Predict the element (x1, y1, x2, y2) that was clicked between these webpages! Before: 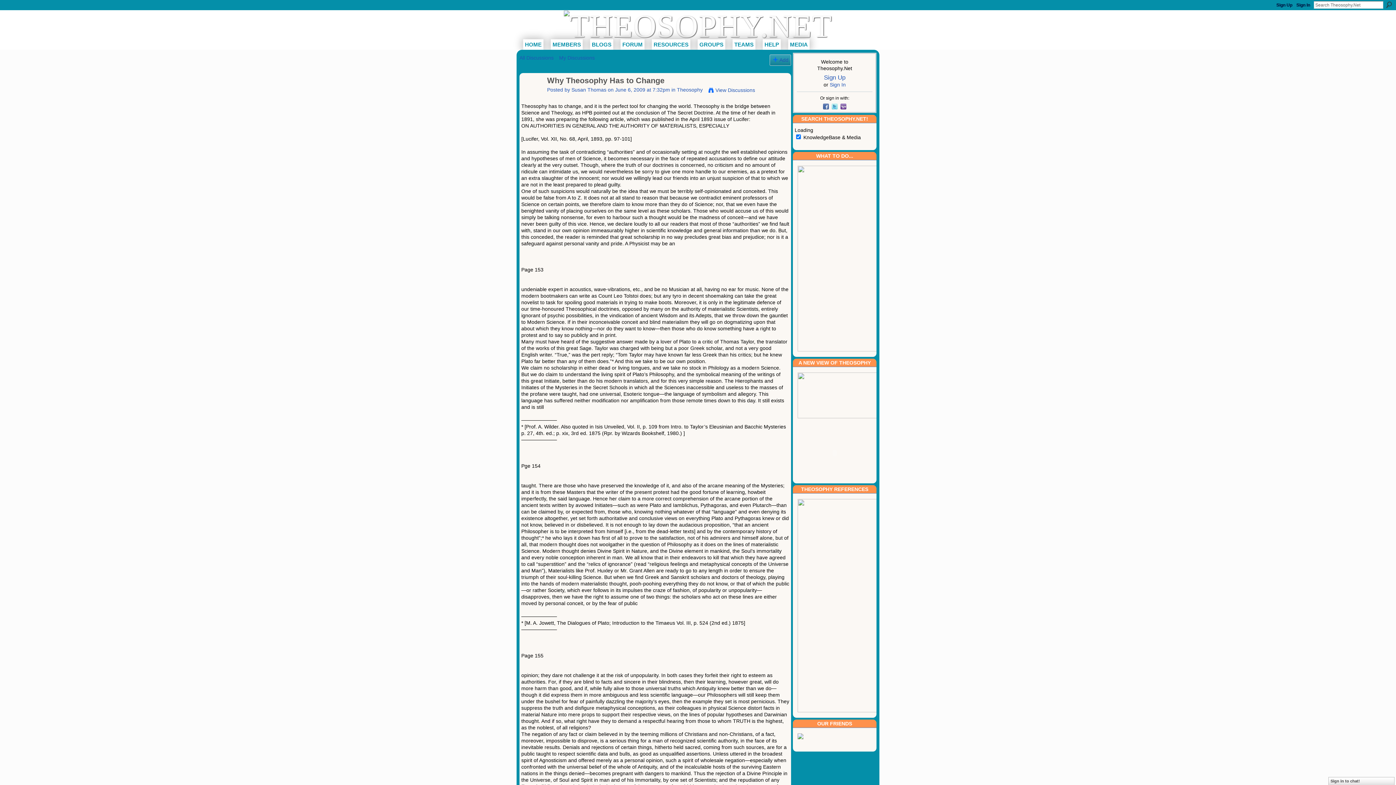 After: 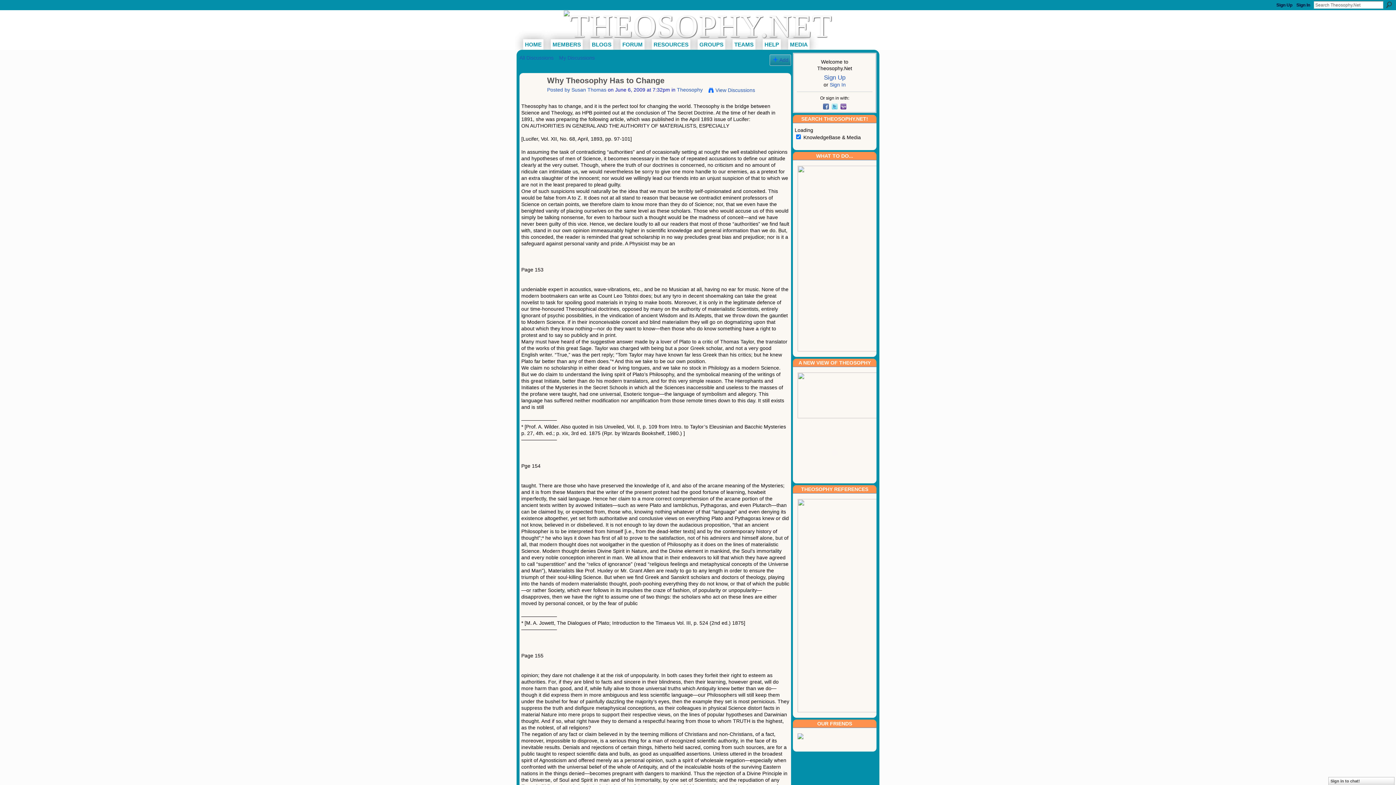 Action: label:  on June 6, 2009 at 7:32pm in  bbox: (606, 86, 677, 92)